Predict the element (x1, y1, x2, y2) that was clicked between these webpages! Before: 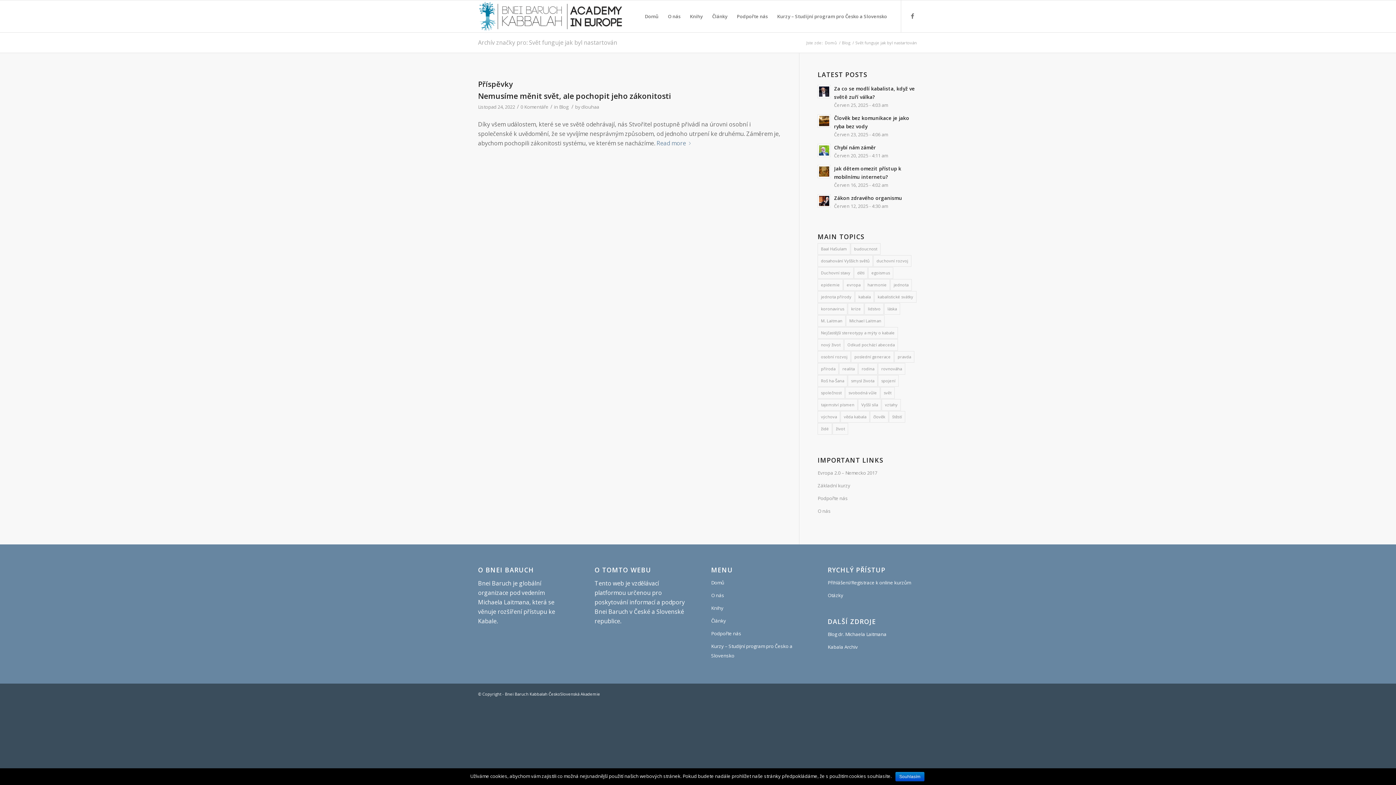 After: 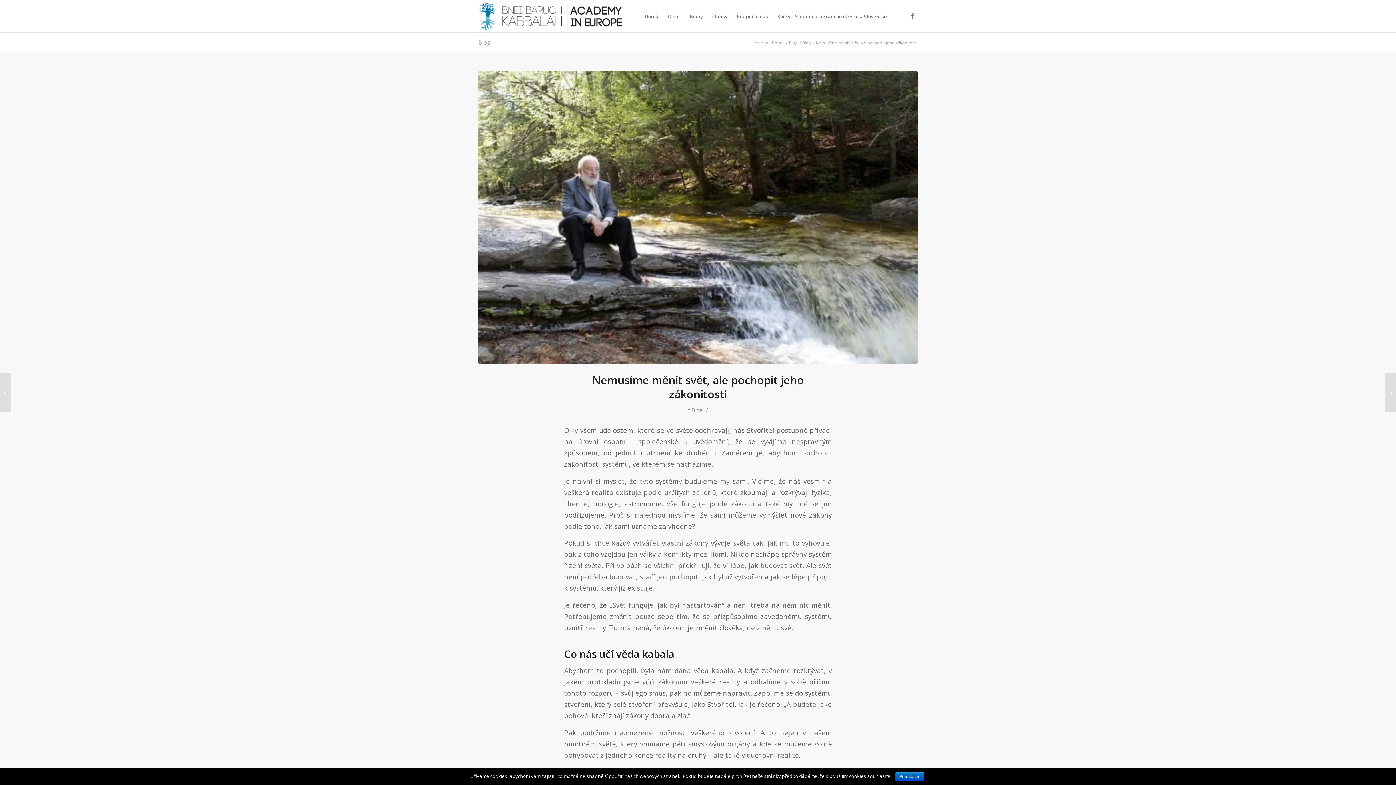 Action: bbox: (656, 138, 693, 148) label: Read more